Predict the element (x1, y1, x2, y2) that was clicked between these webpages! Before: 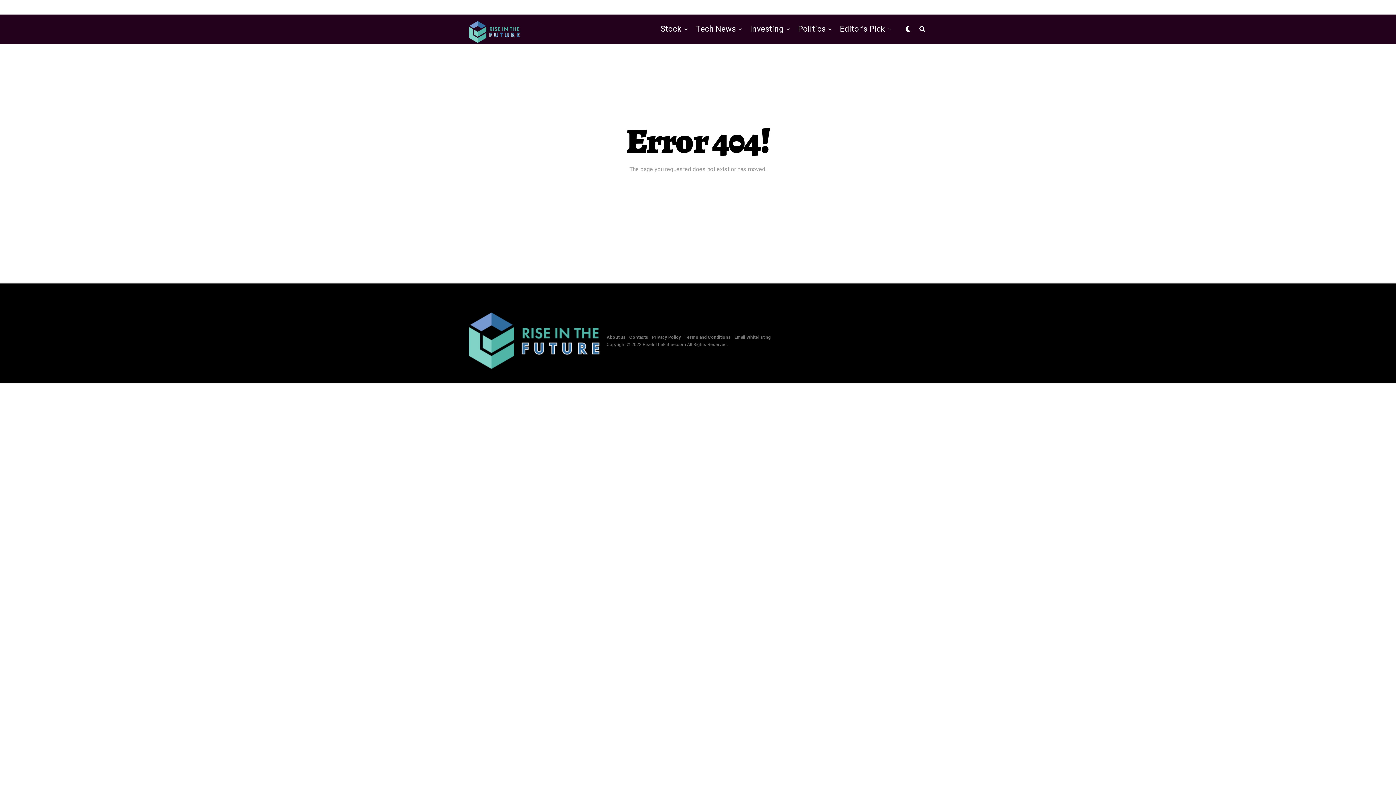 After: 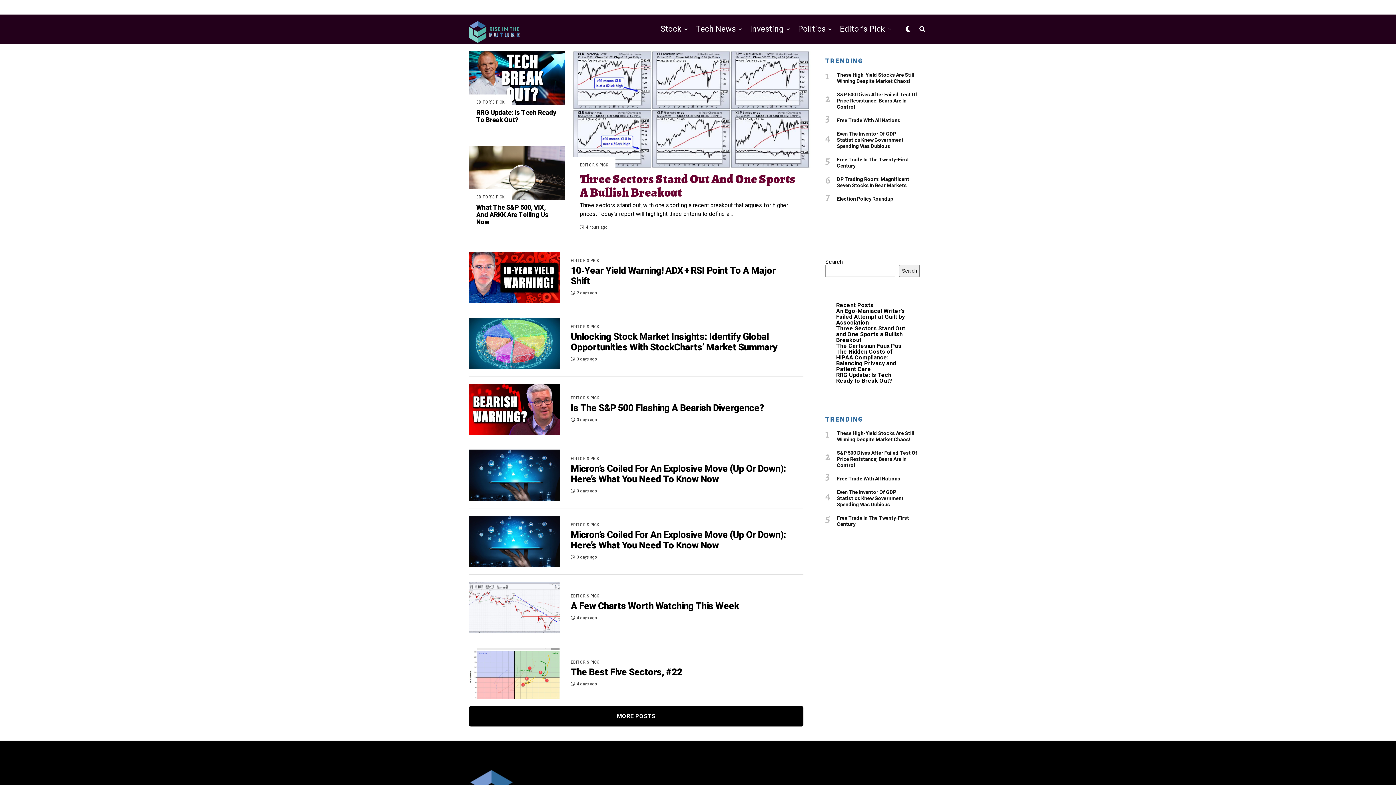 Action: label: Stock bbox: (657, 14, 685, 43)